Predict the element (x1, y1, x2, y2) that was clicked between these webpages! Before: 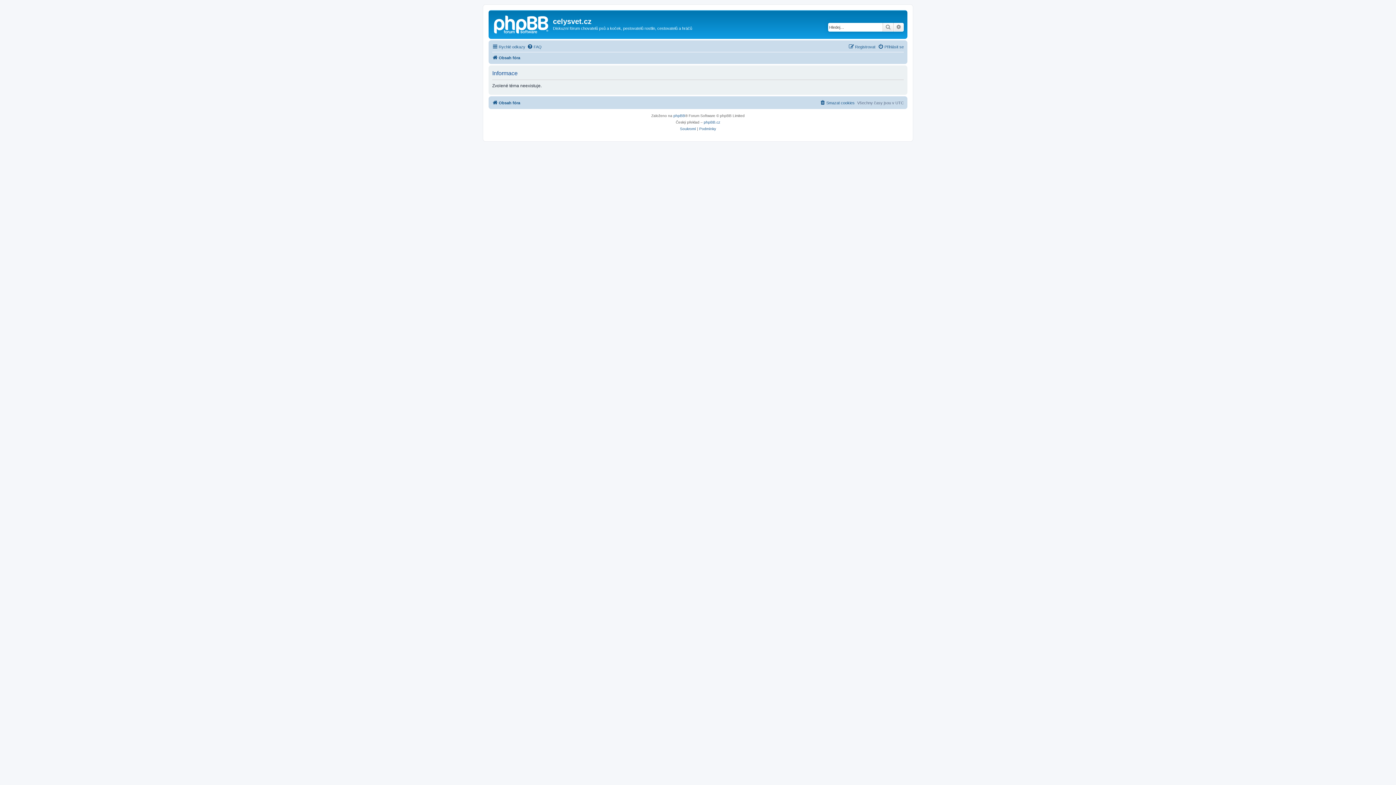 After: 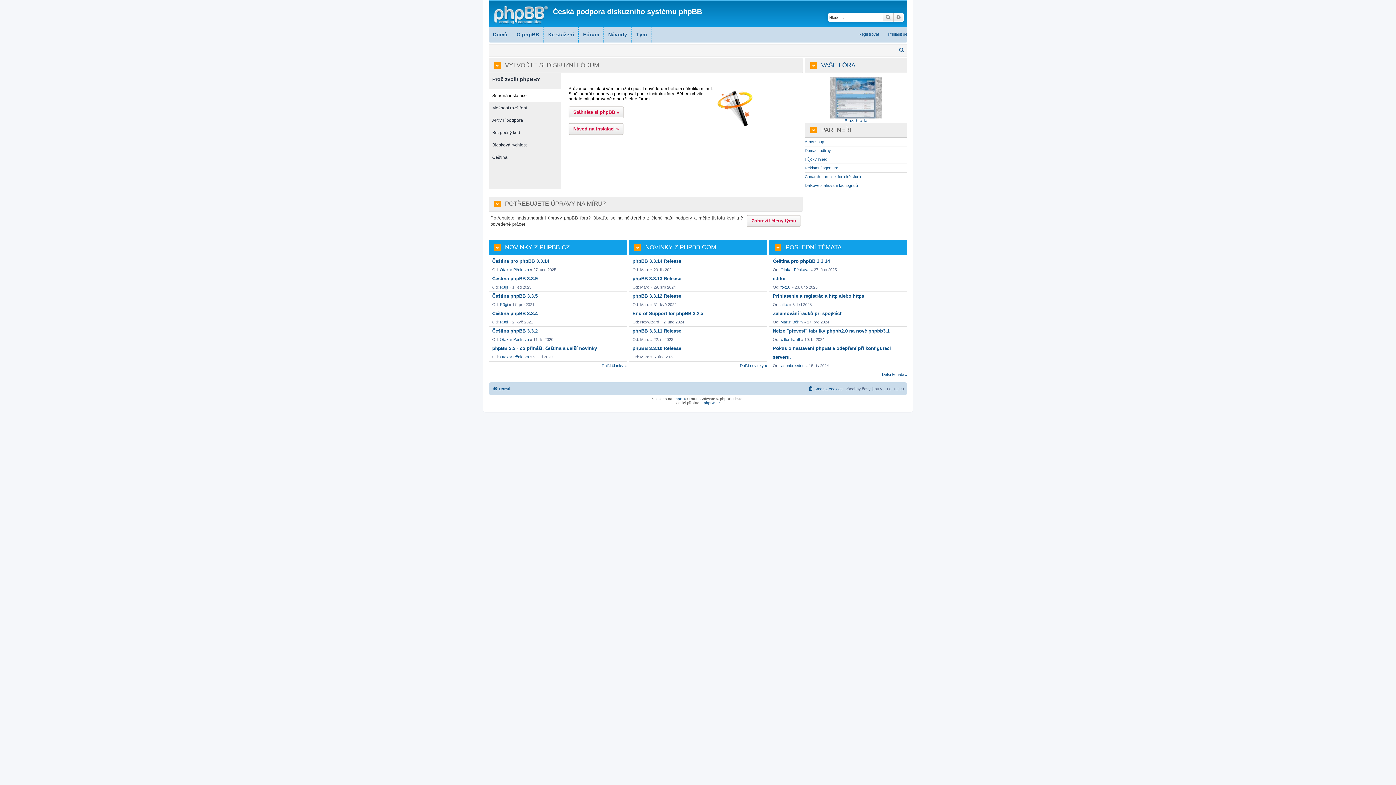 Action: label: phpBB.cz bbox: (704, 119, 720, 125)